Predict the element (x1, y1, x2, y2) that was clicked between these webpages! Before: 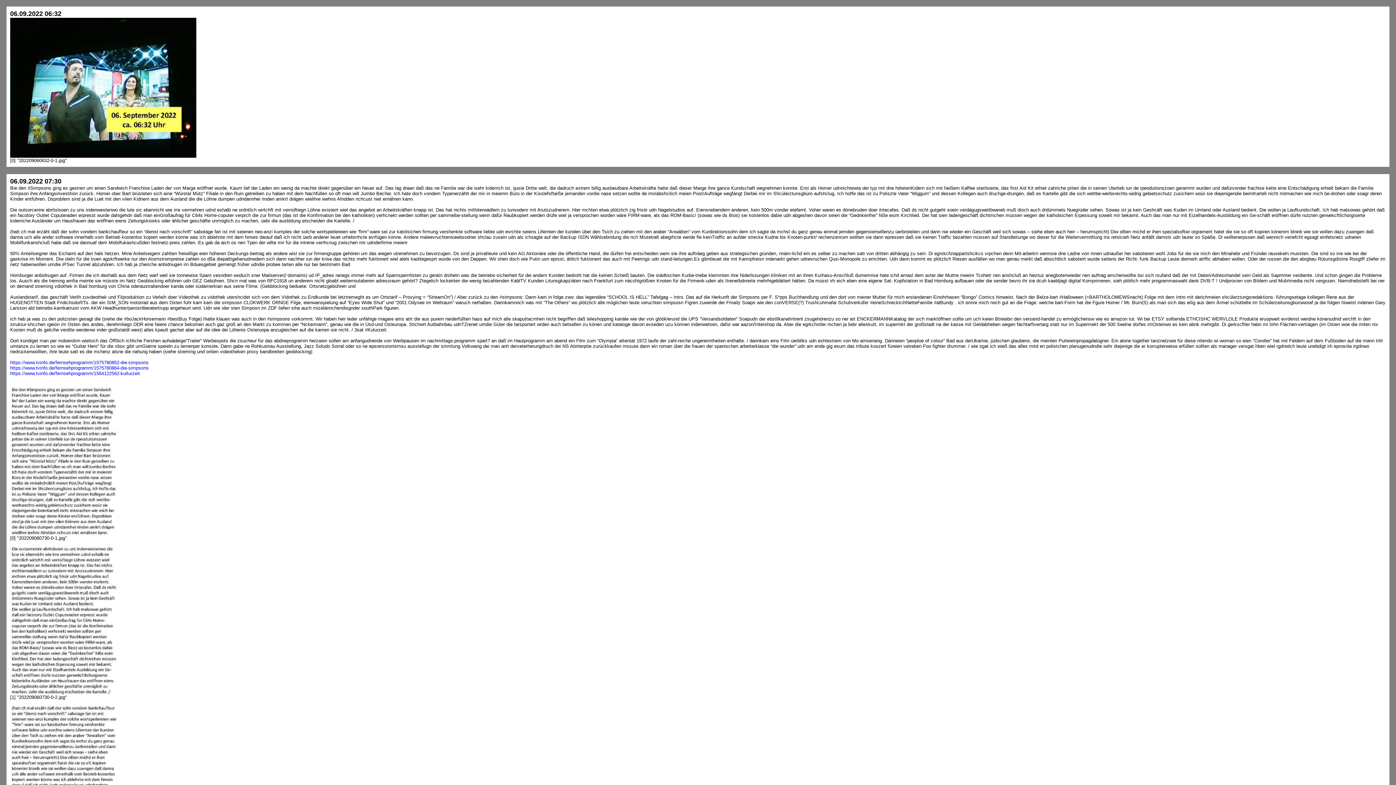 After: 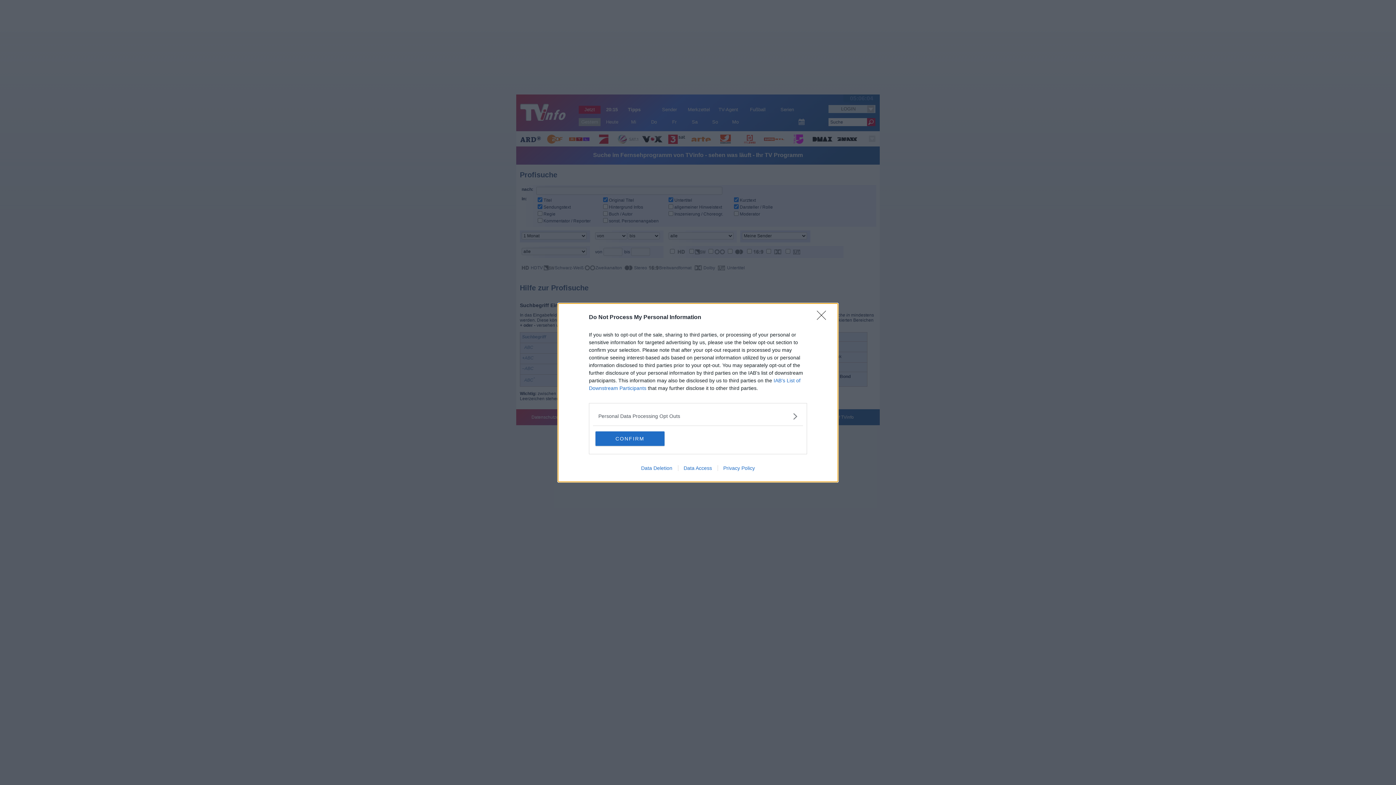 Action: label: https://www.tvinfo.de/fernsehprogramm/1575780864-die-simpsons bbox: (10, 365, 148, 370)